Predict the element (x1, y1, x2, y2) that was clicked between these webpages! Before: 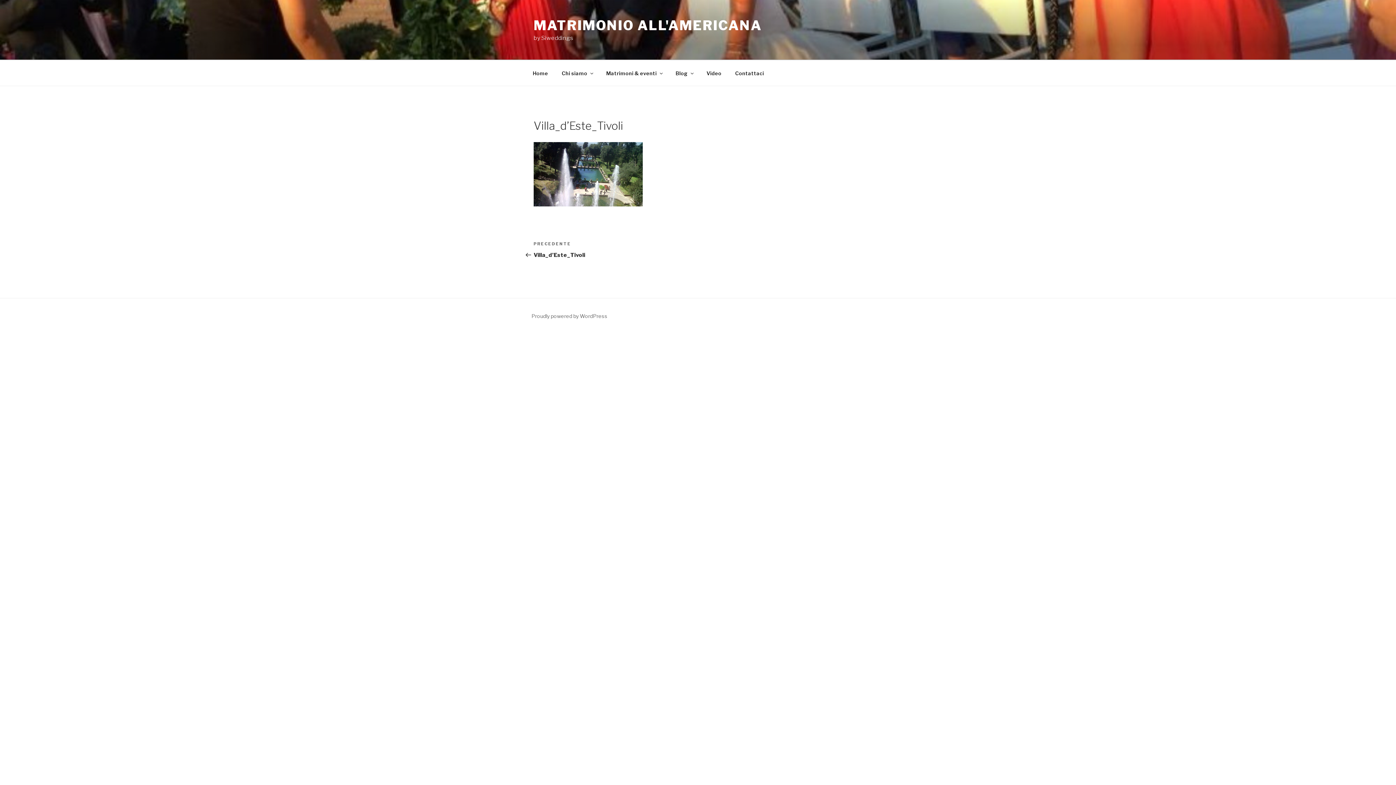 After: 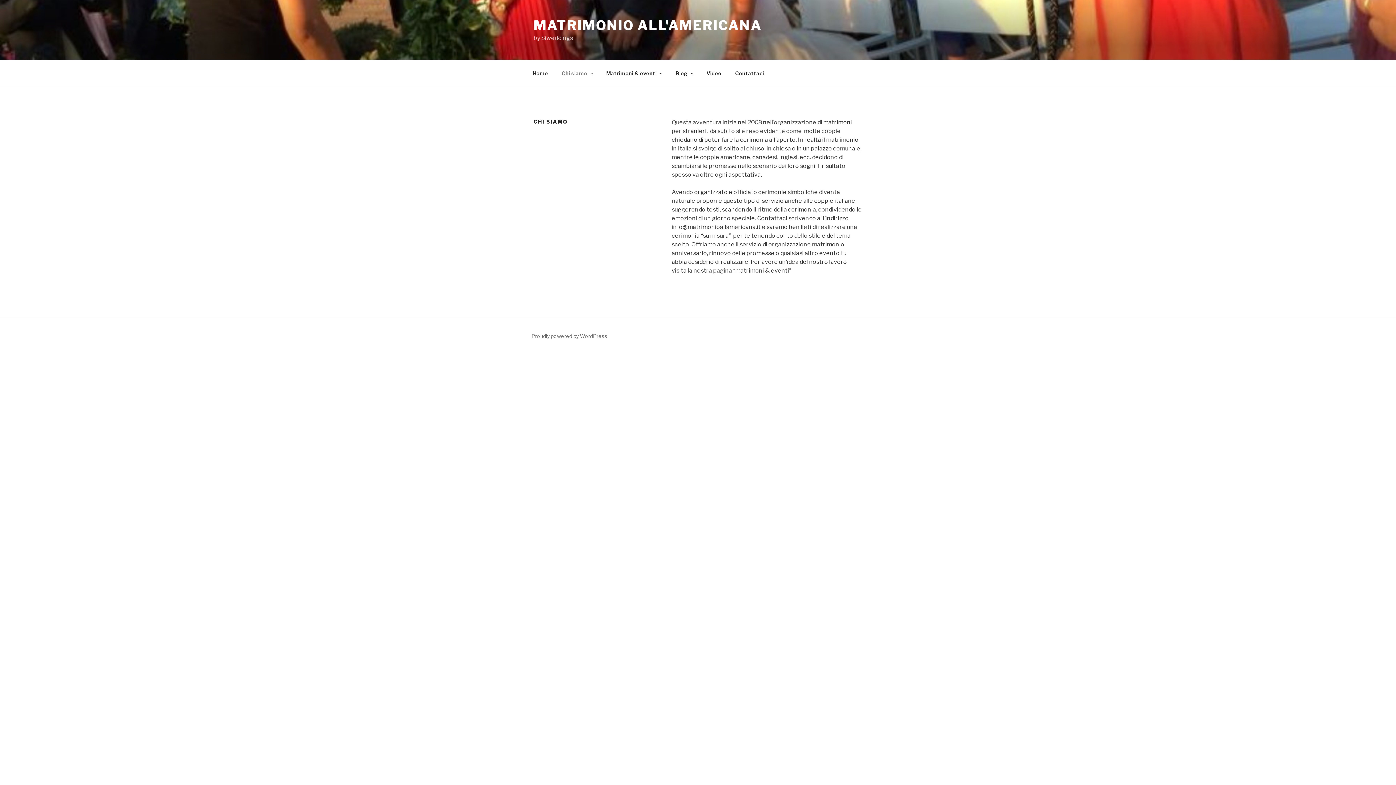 Action: bbox: (555, 64, 598, 82) label: Chi siamo